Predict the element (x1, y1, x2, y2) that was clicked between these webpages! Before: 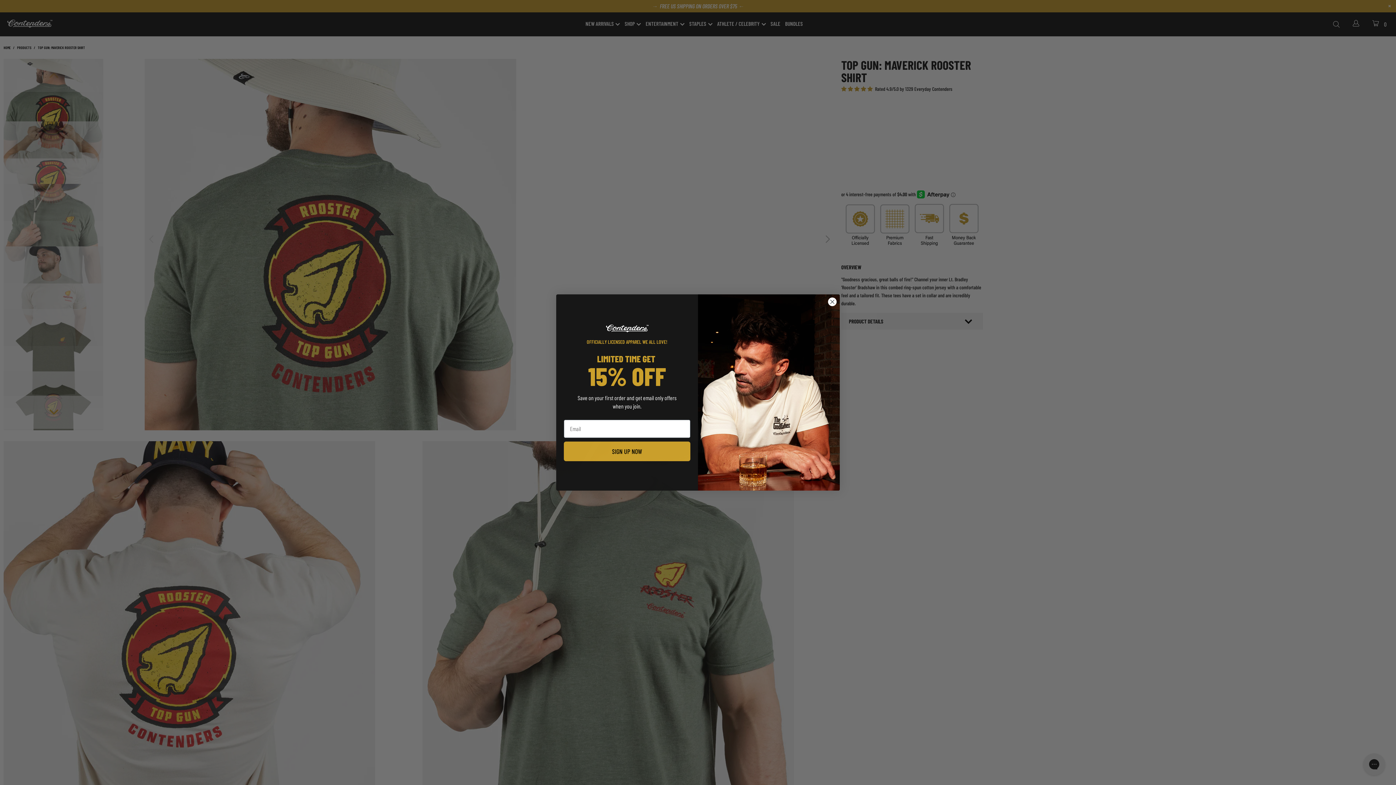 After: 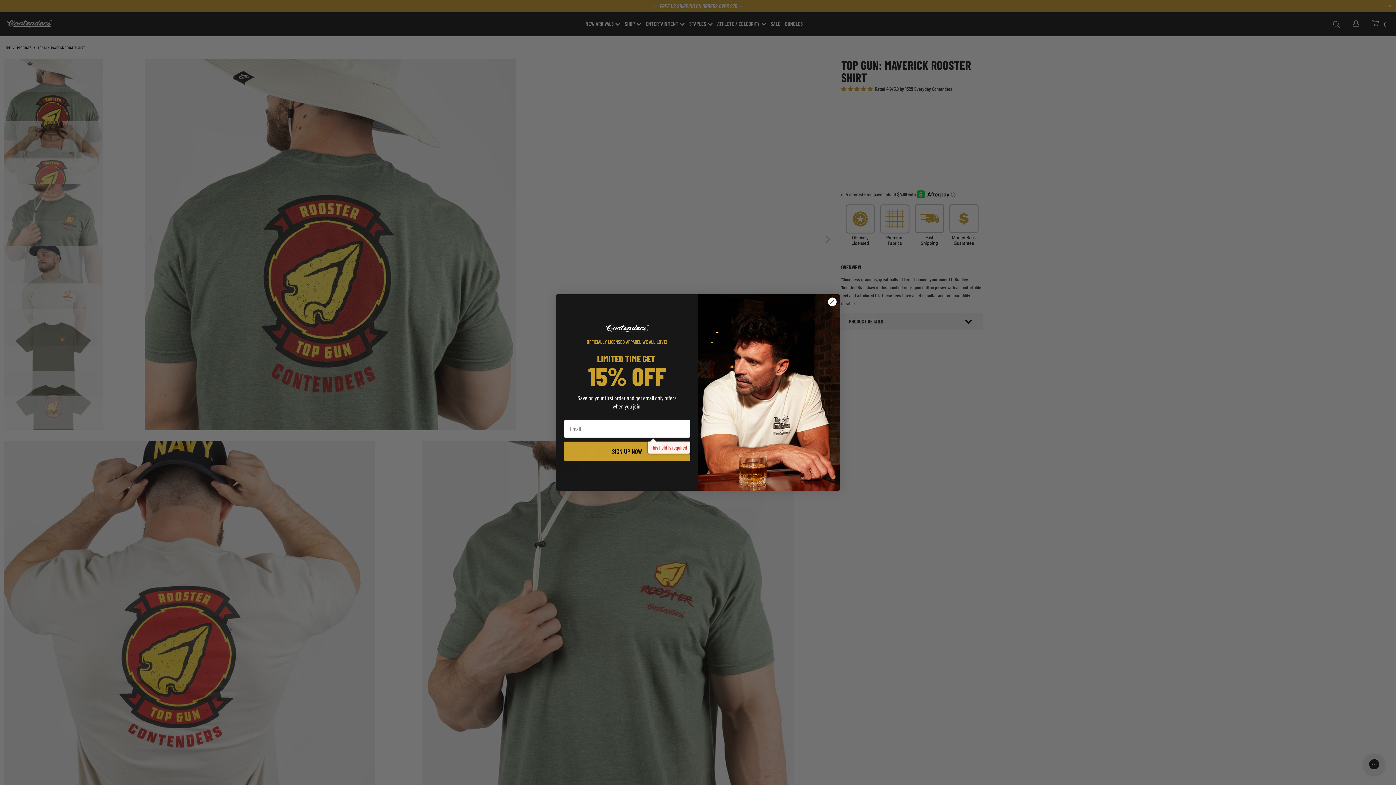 Action: label: SIGN UP NOW bbox: (564, 442, 690, 462)